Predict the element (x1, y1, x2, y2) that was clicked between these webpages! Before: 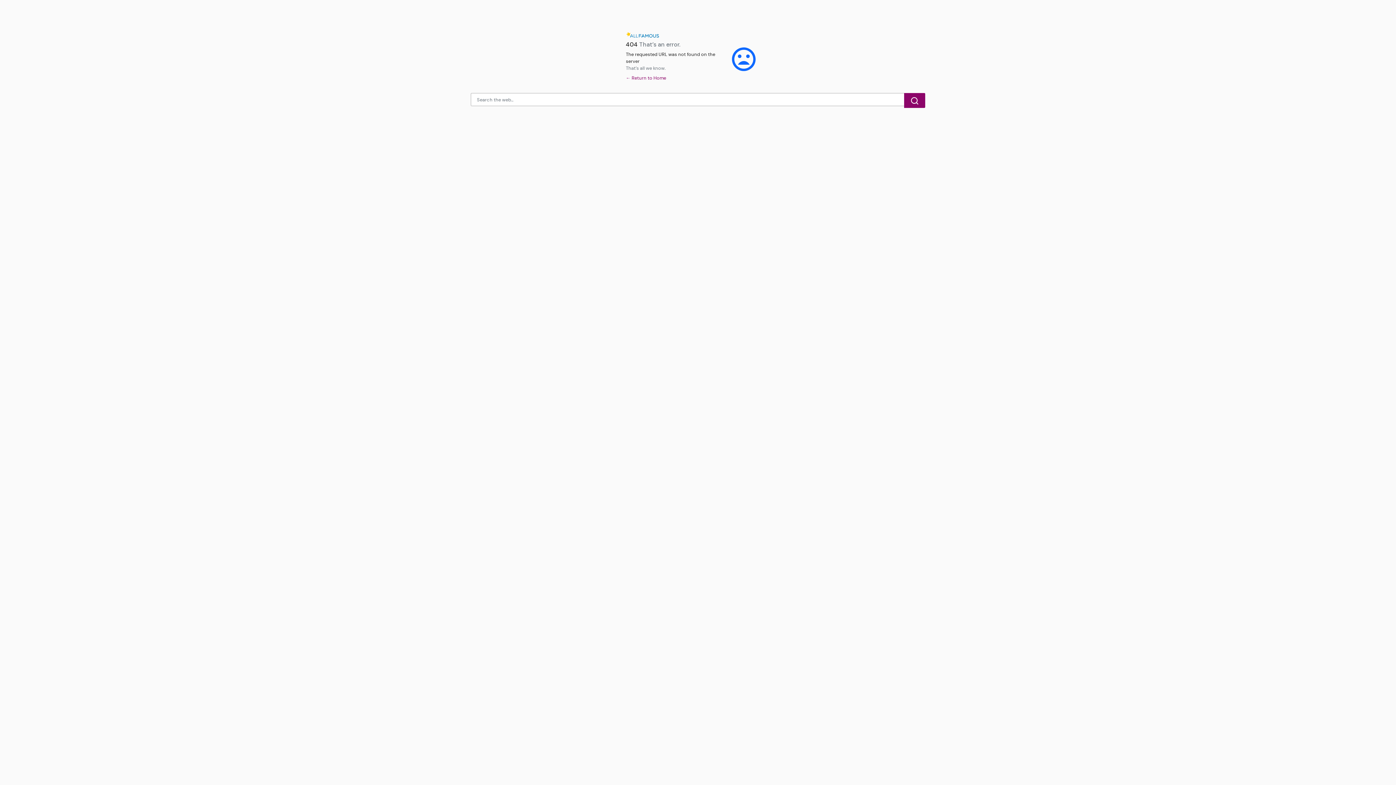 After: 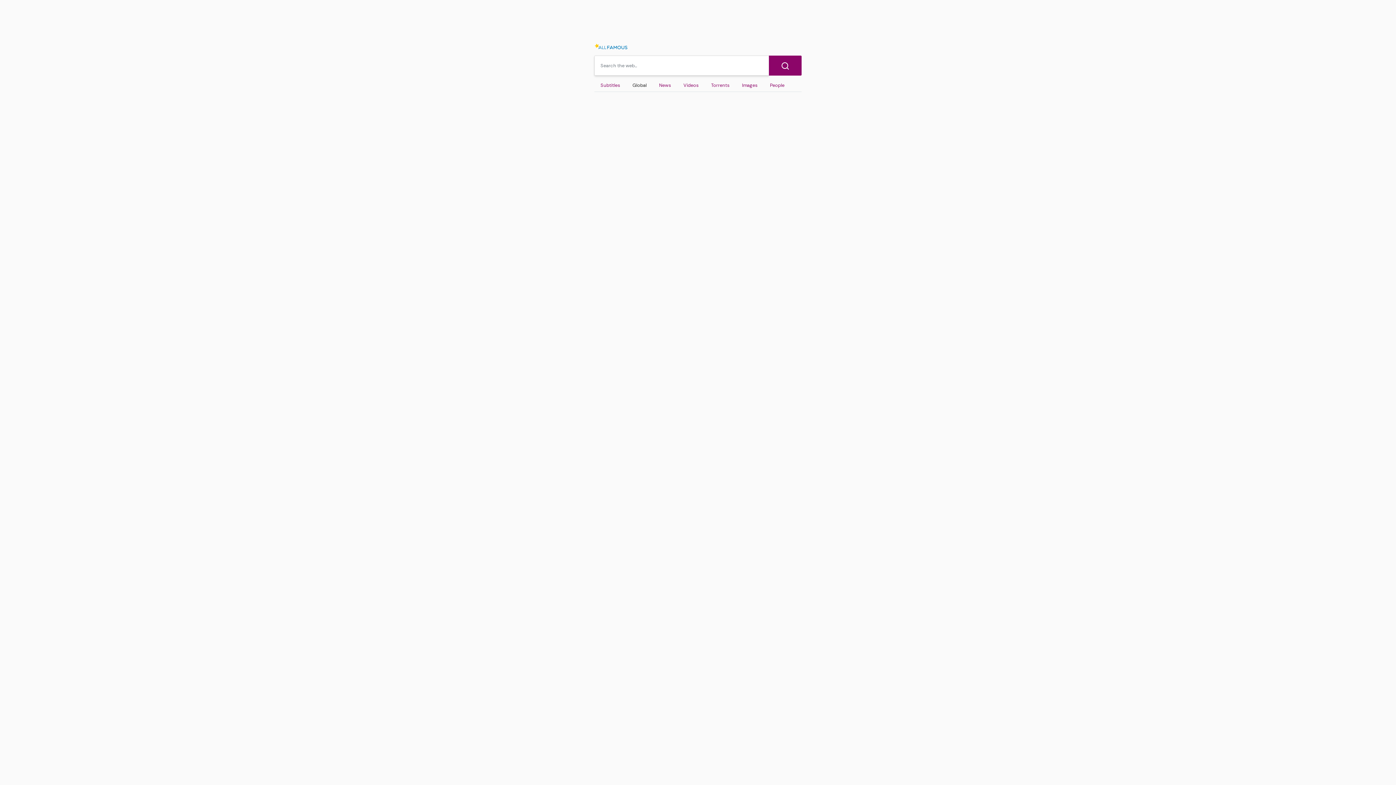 Action: bbox: (904, 93, 925, 108)